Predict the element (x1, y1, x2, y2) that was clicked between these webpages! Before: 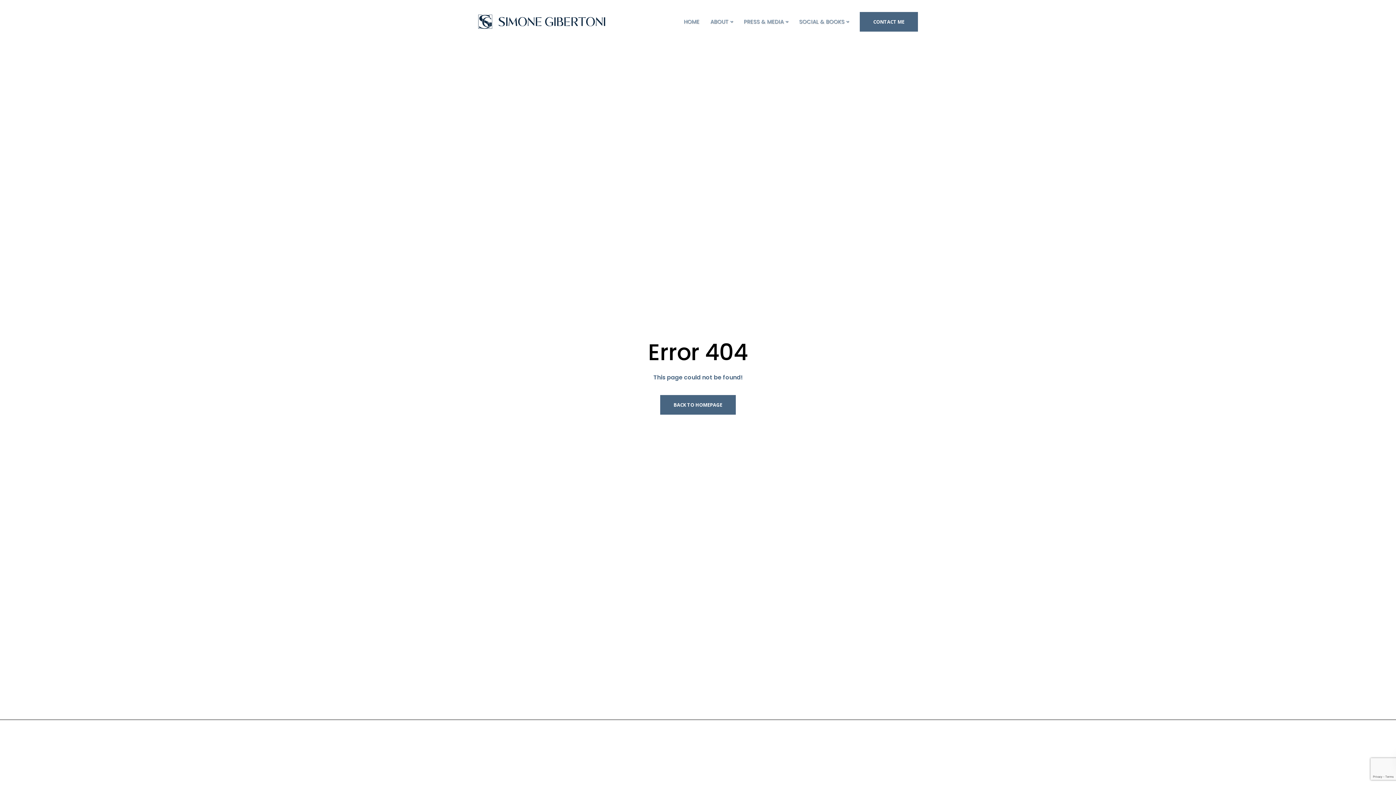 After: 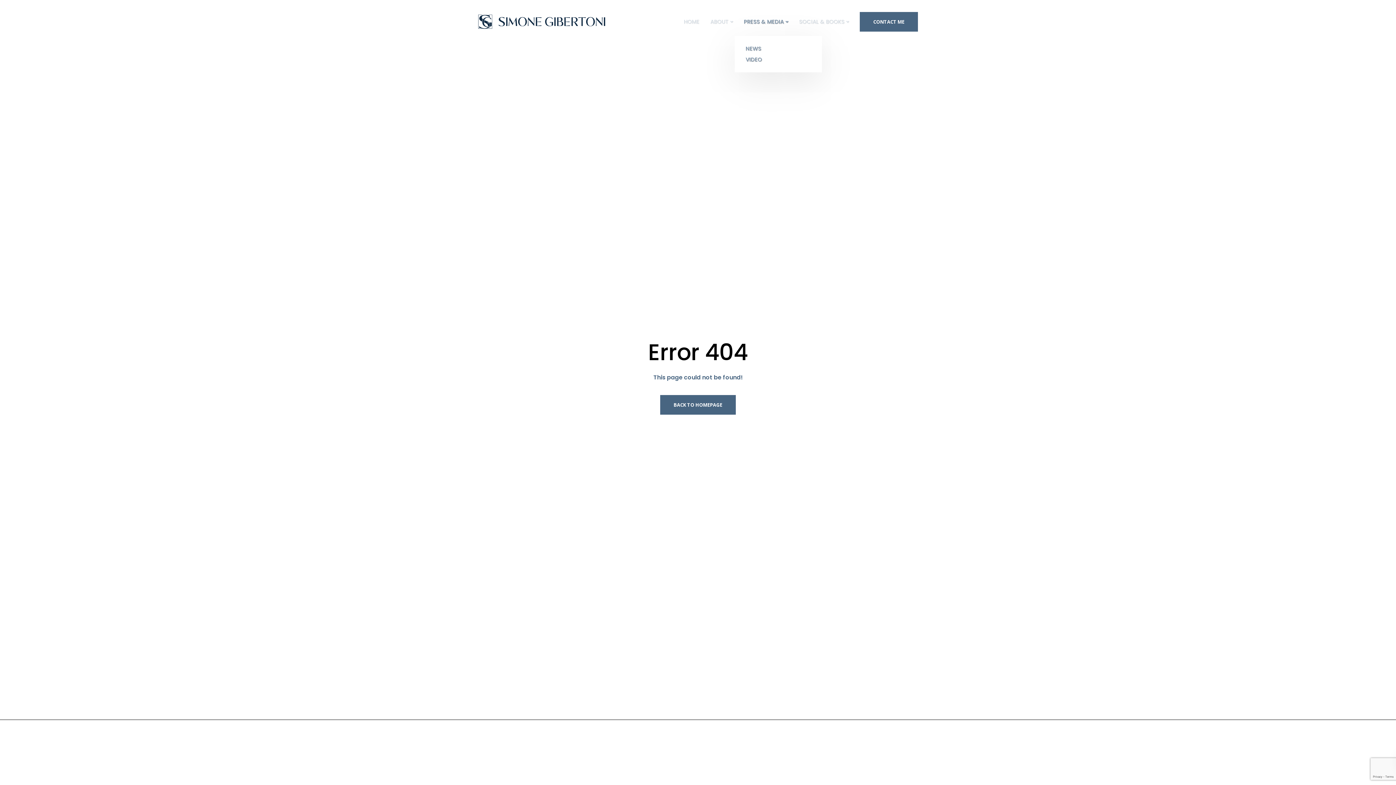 Action: label: PRESS & MEDIA bbox: (738, 7, 793, 36)